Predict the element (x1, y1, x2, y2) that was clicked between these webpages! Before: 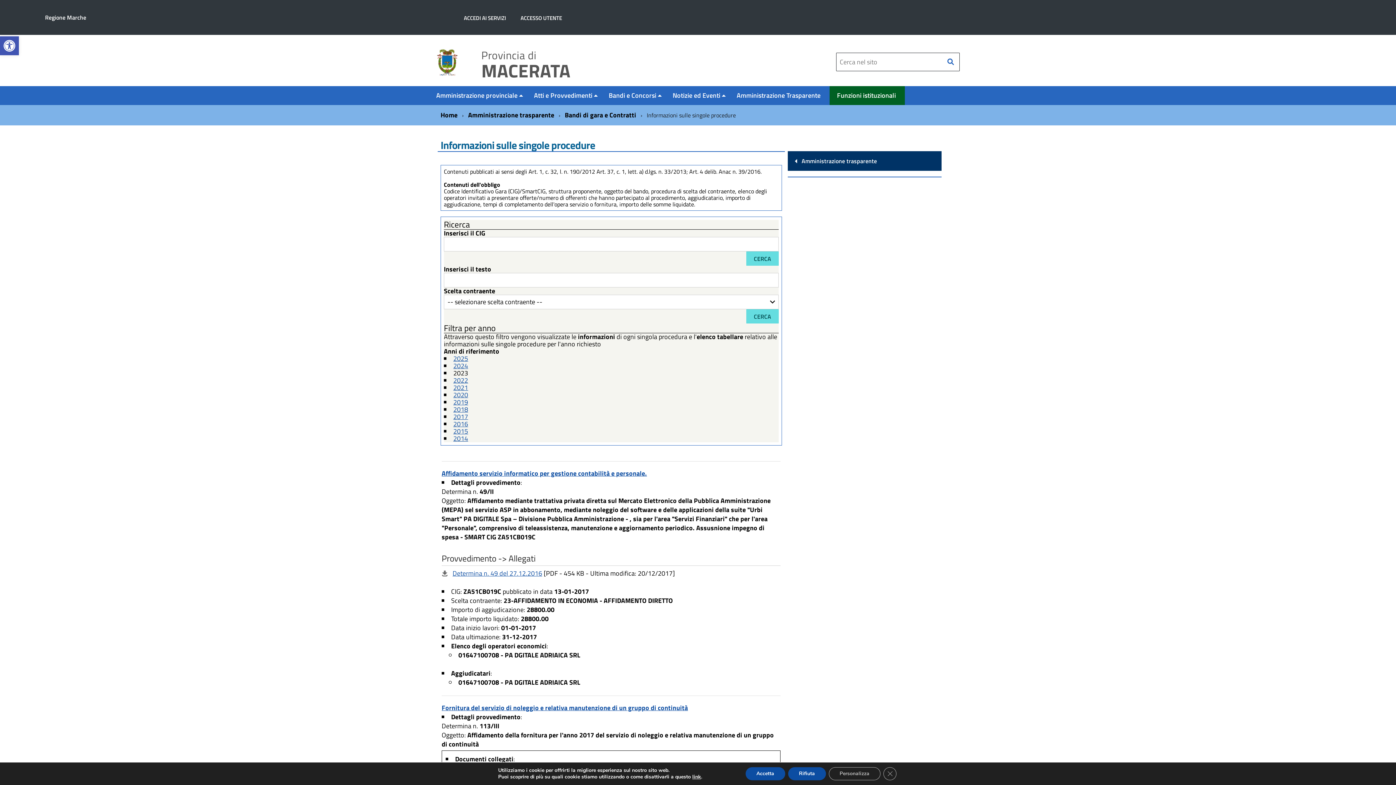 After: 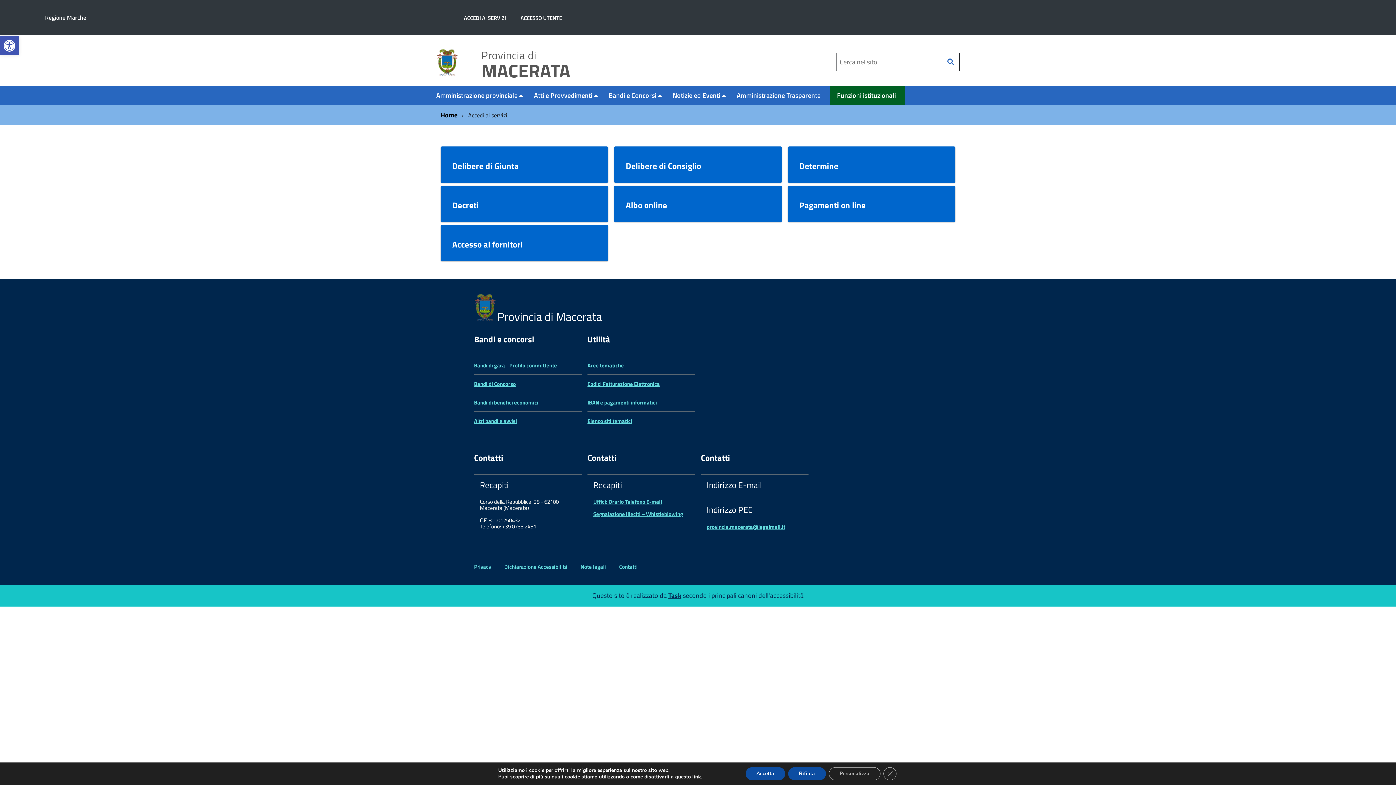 Action: label: ACCEDI AI SERVIZI bbox: (457, 11, 512, 24)